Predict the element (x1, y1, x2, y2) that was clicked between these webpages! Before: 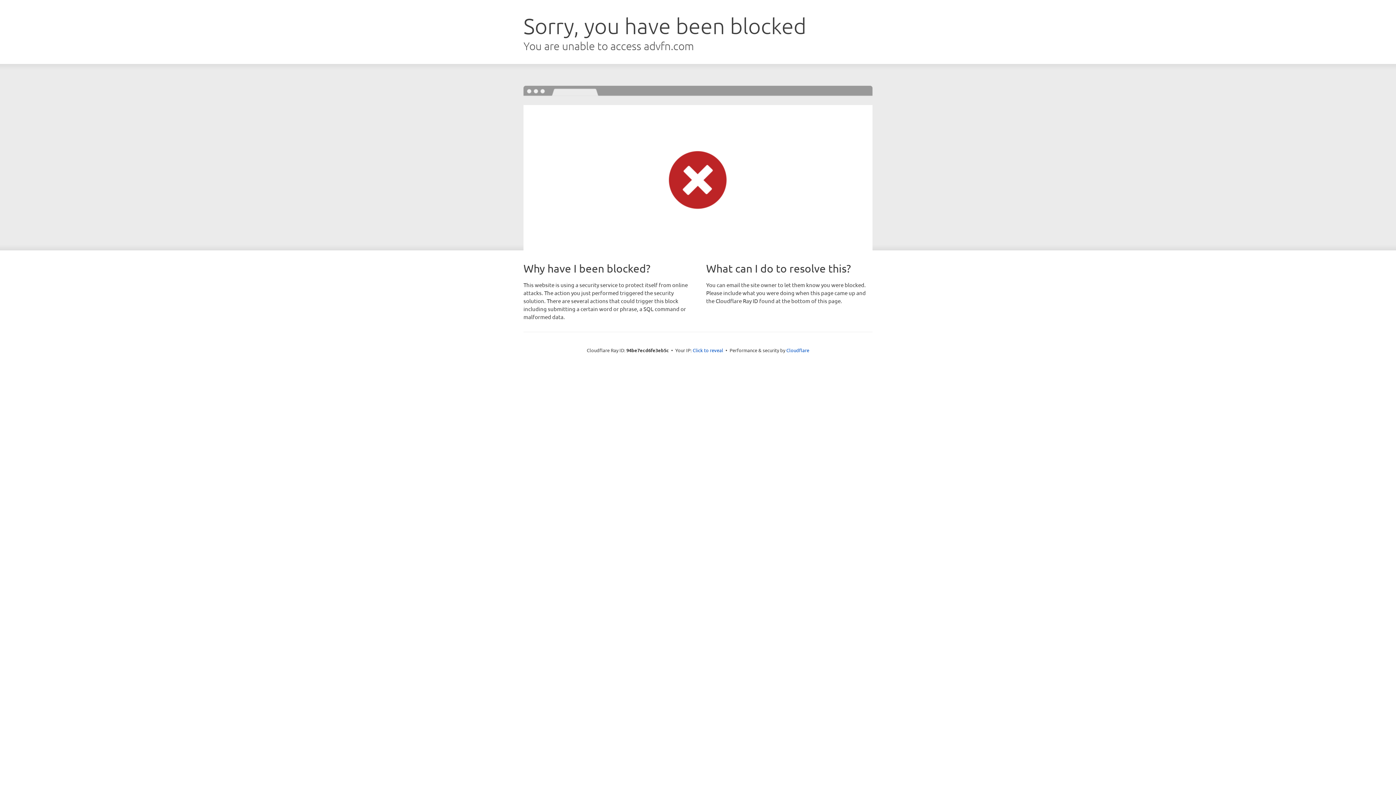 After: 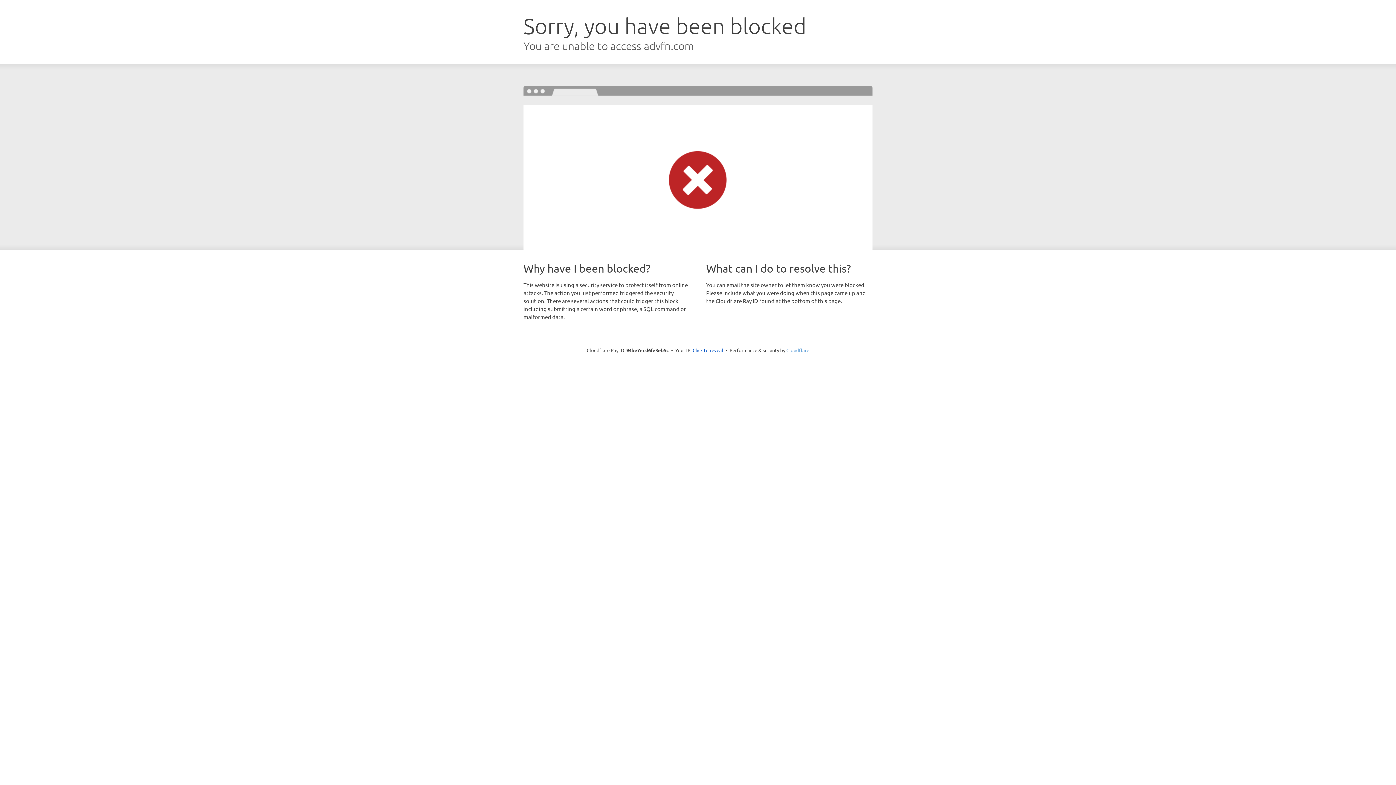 Action: bbox: (786, 347, 809, 353) label: Cloudflare